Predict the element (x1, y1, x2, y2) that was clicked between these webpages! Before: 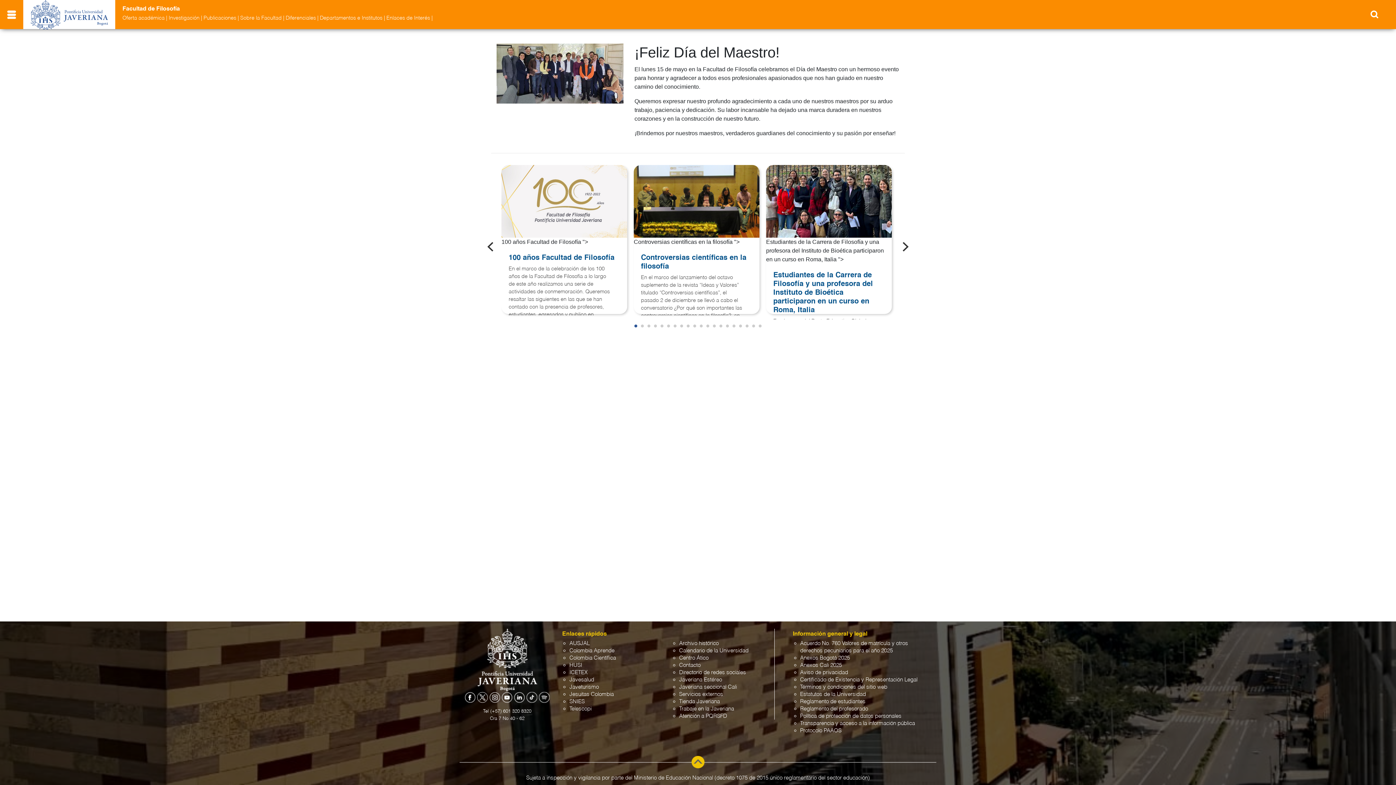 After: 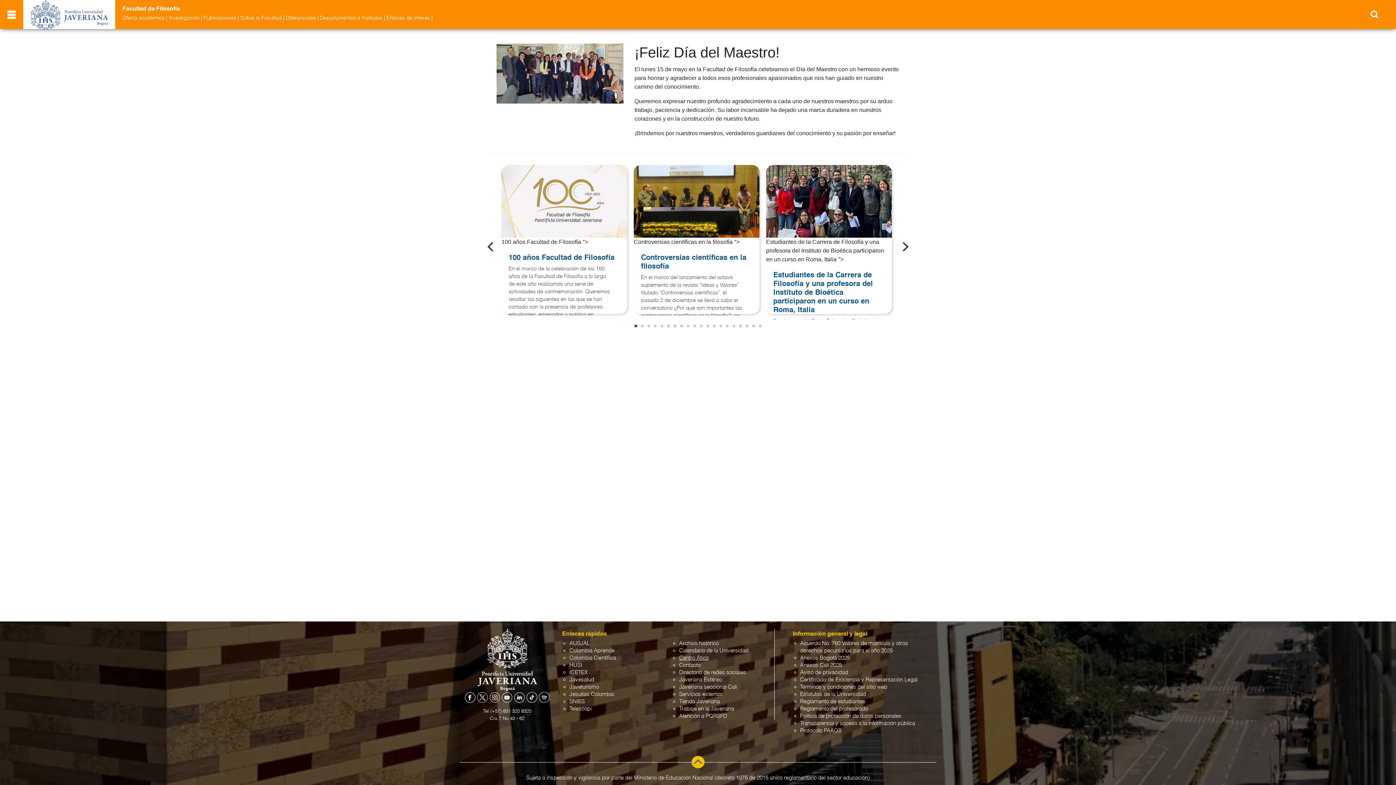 Action: label: Centro Ático bbox: (679, 655, 708, 661)